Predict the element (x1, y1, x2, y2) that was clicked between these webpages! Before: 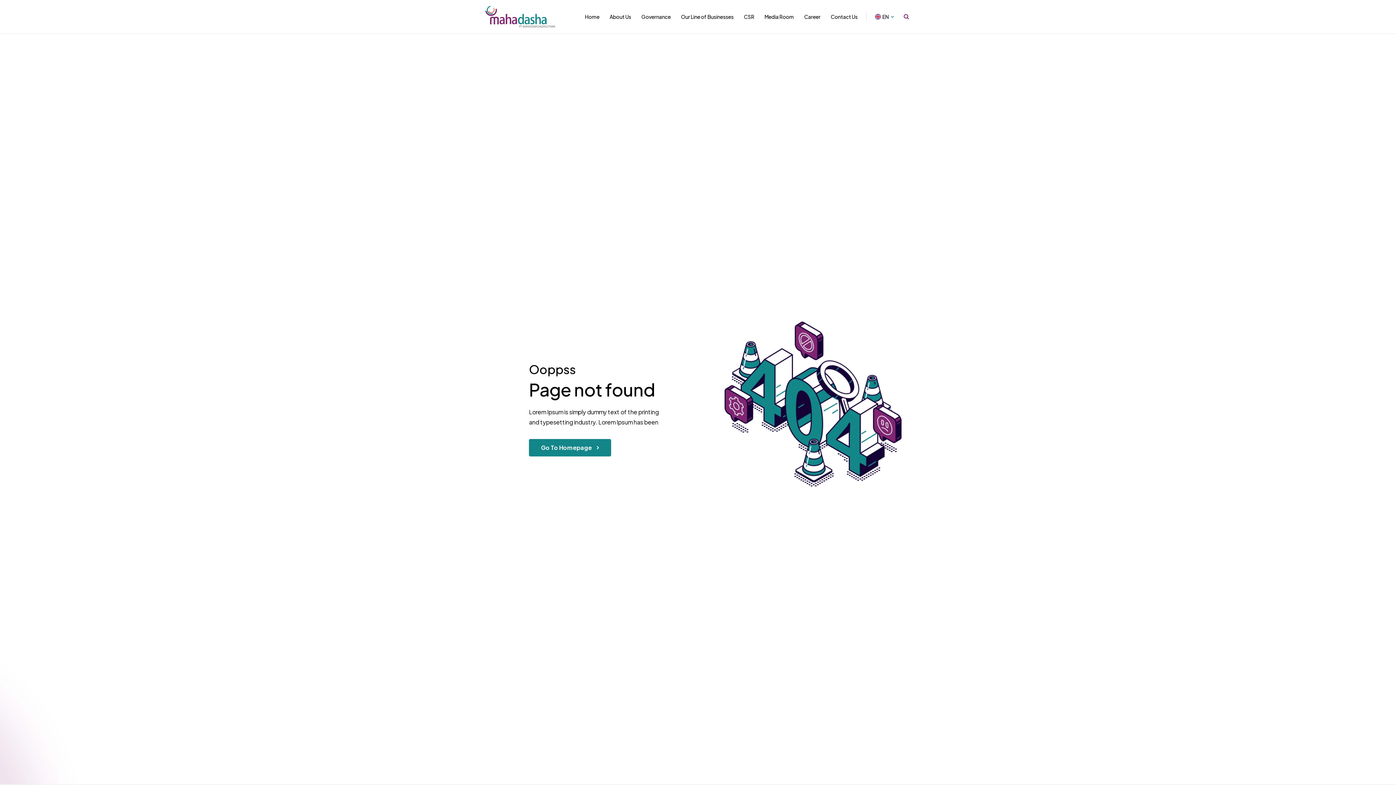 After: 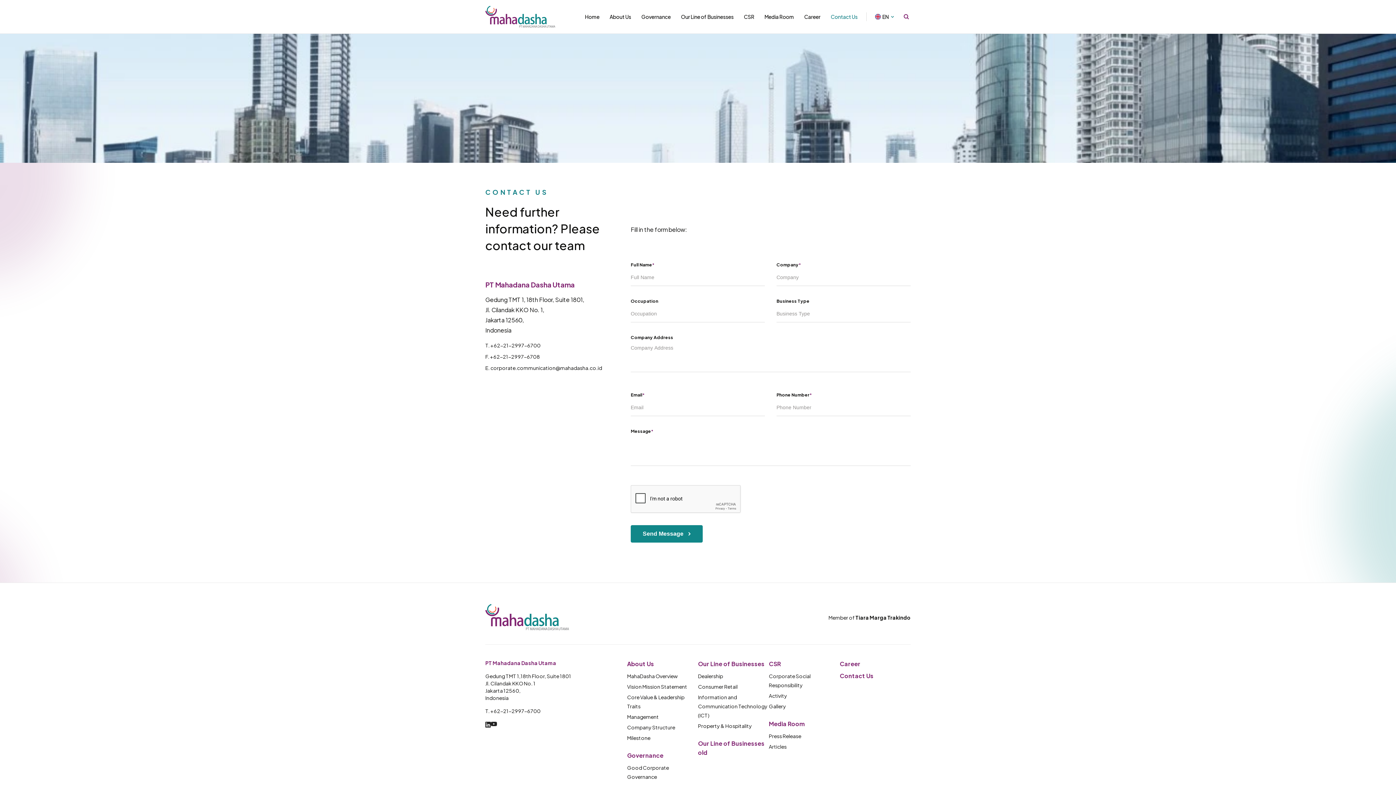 Action: label: Contact Us bbox: (830, 13, 857, 20)